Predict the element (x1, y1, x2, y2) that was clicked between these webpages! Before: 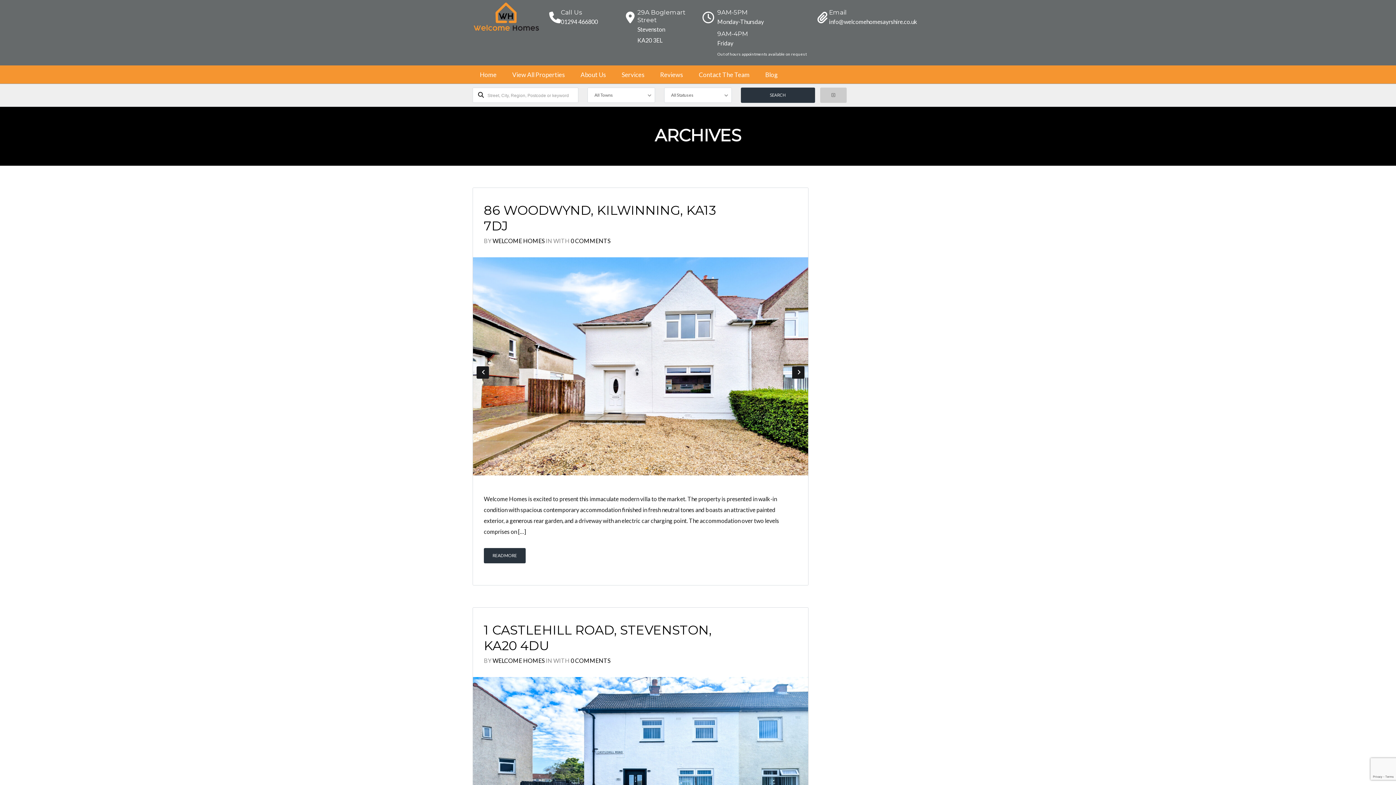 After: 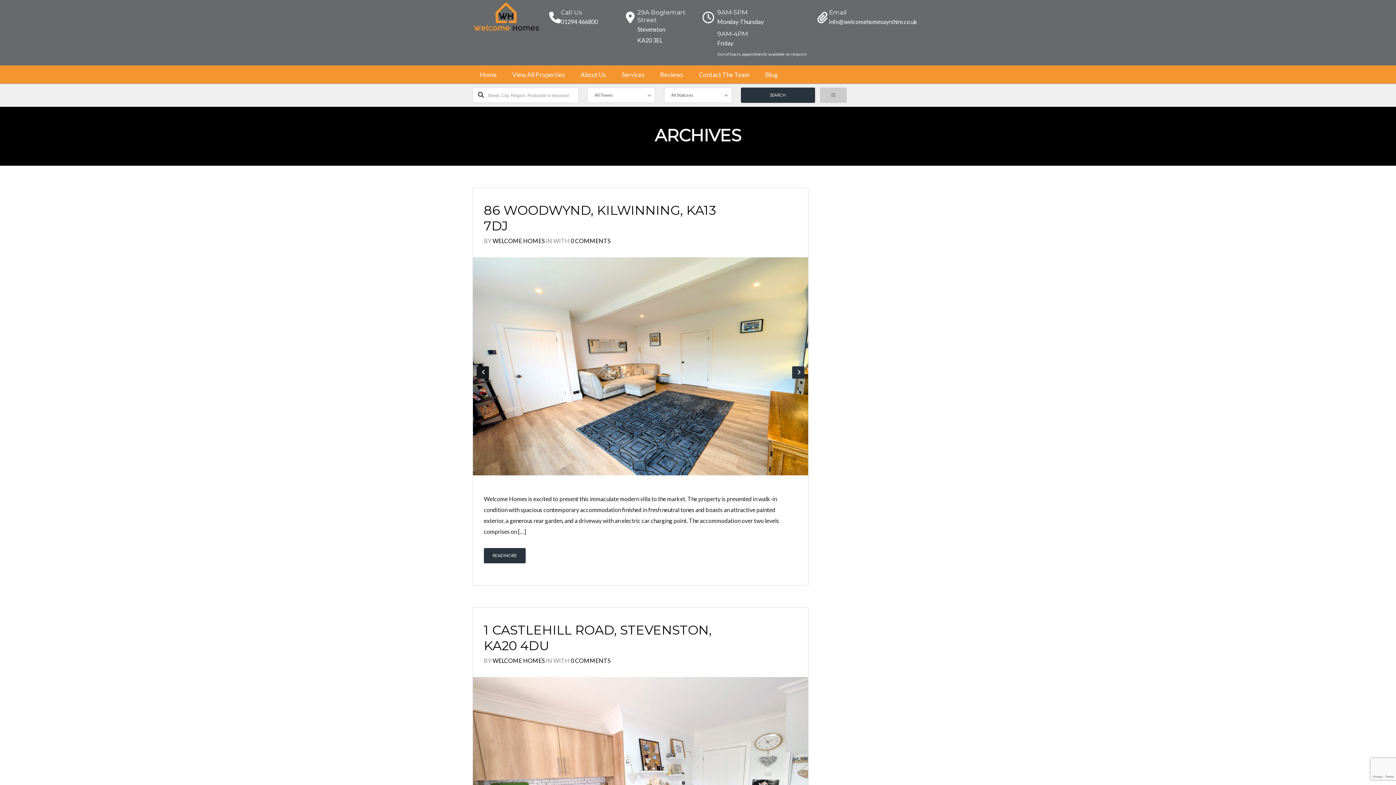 Action: bbox: (792, 366, 804, 378) label: Next